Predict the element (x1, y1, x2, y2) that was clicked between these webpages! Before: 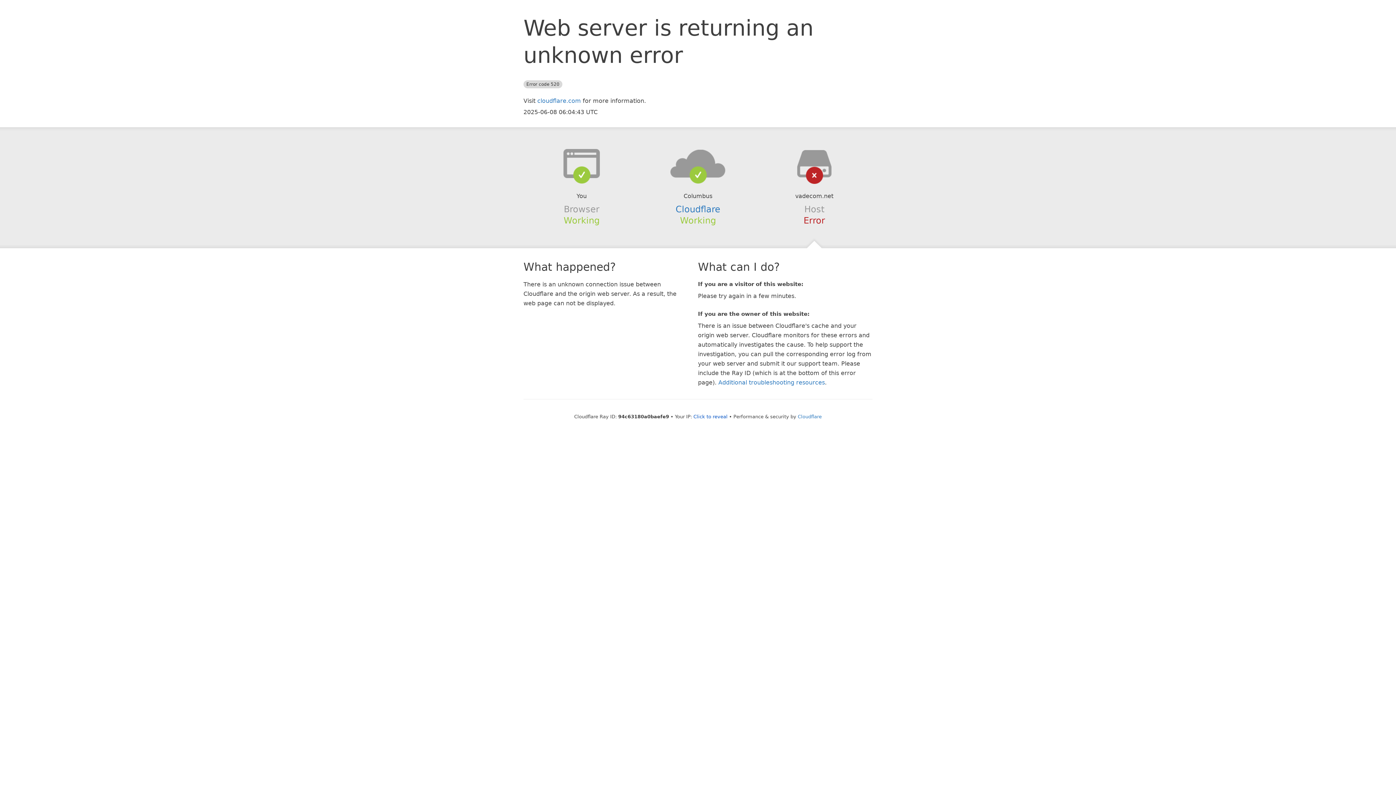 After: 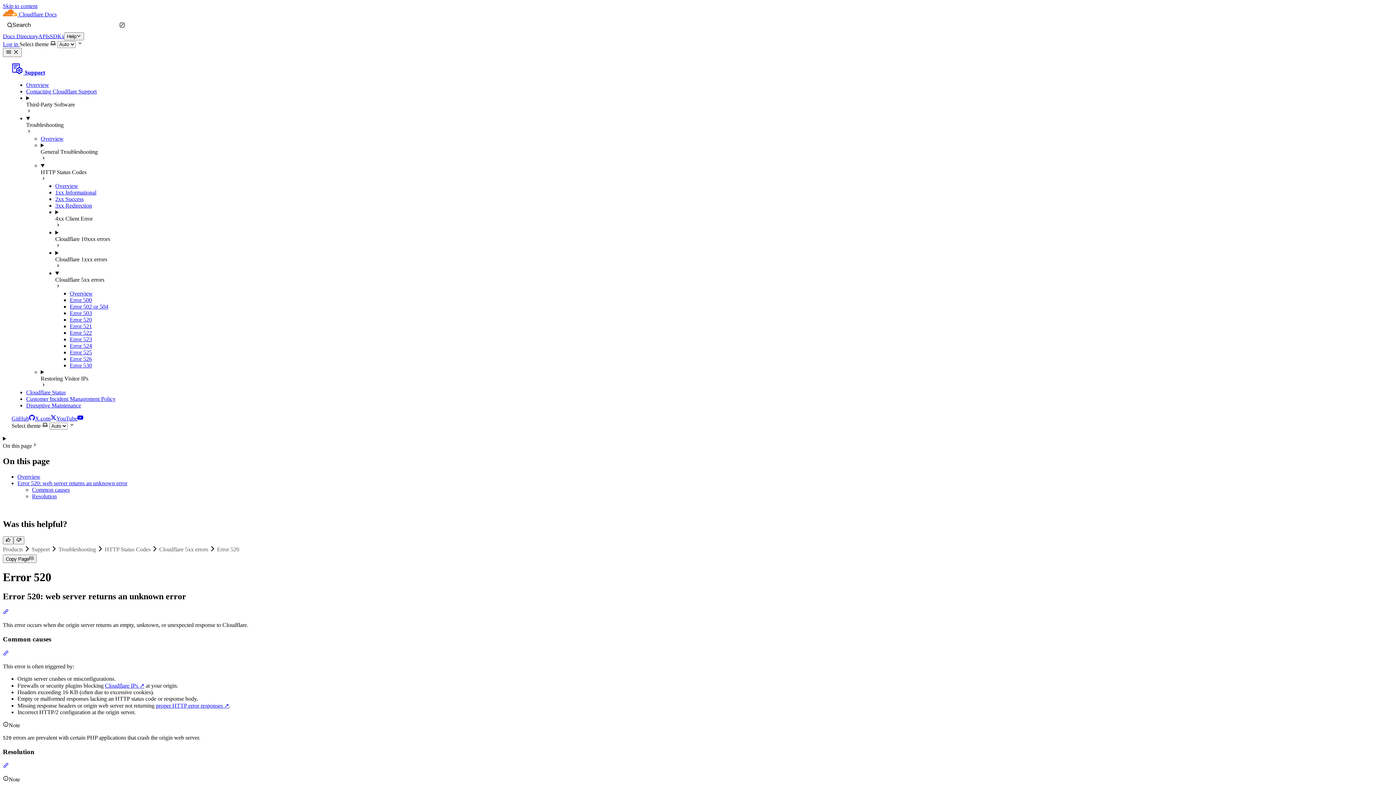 Action: bbox: (718, 379, 825, 386) label: Additional troubleshooting resources